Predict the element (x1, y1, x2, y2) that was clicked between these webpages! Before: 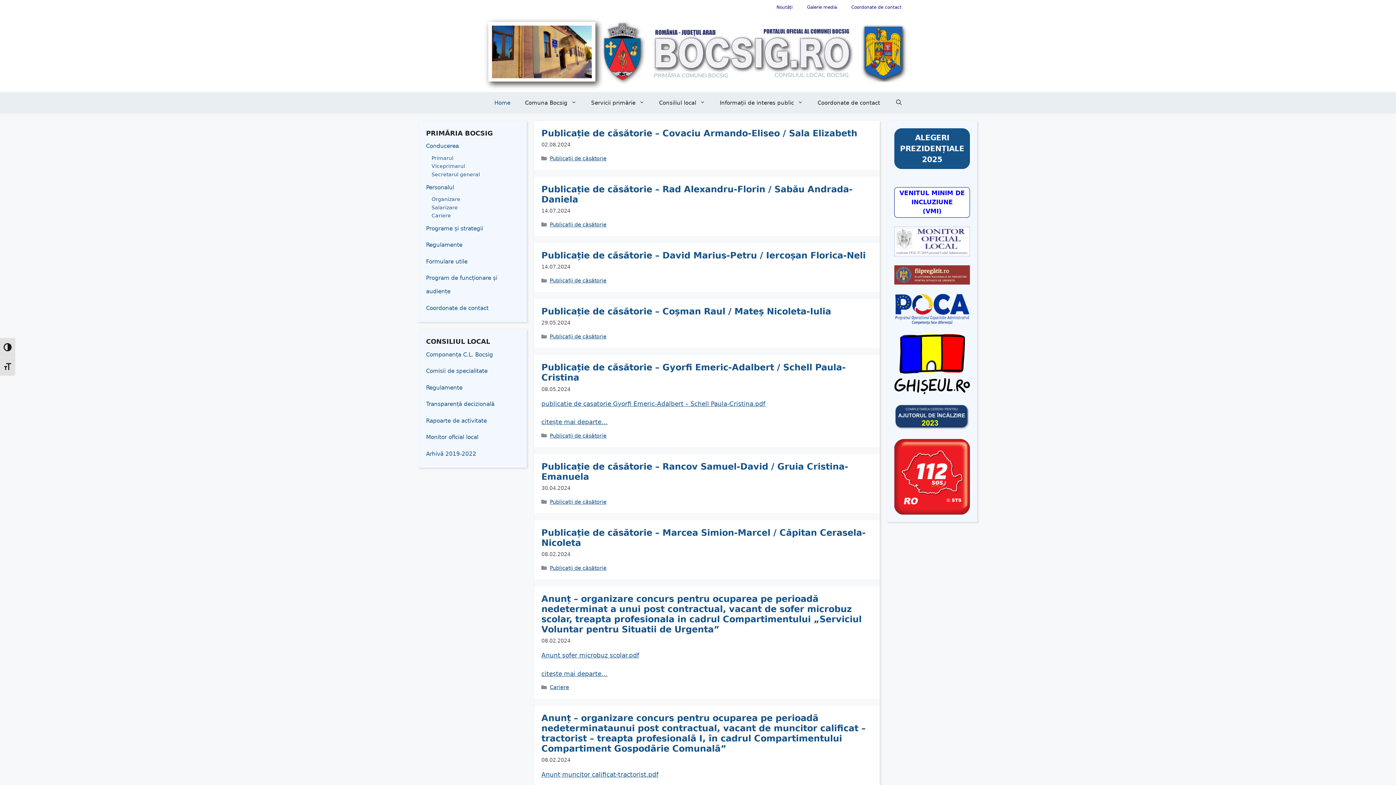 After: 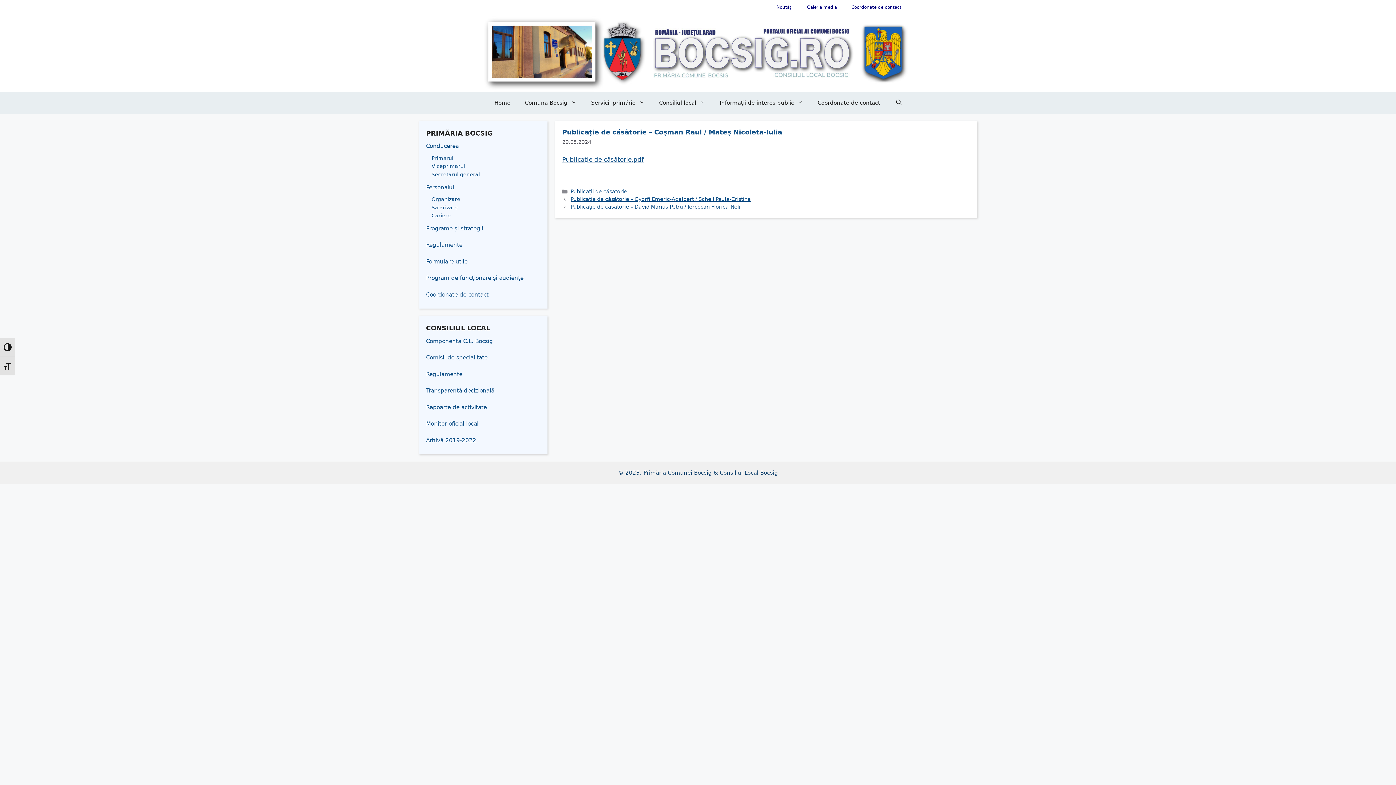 Action: label: Publicație de căsătorie – Coșman Raul / Mateș Nicoleta-Iulia bbox: (541, 306, 831, 316)